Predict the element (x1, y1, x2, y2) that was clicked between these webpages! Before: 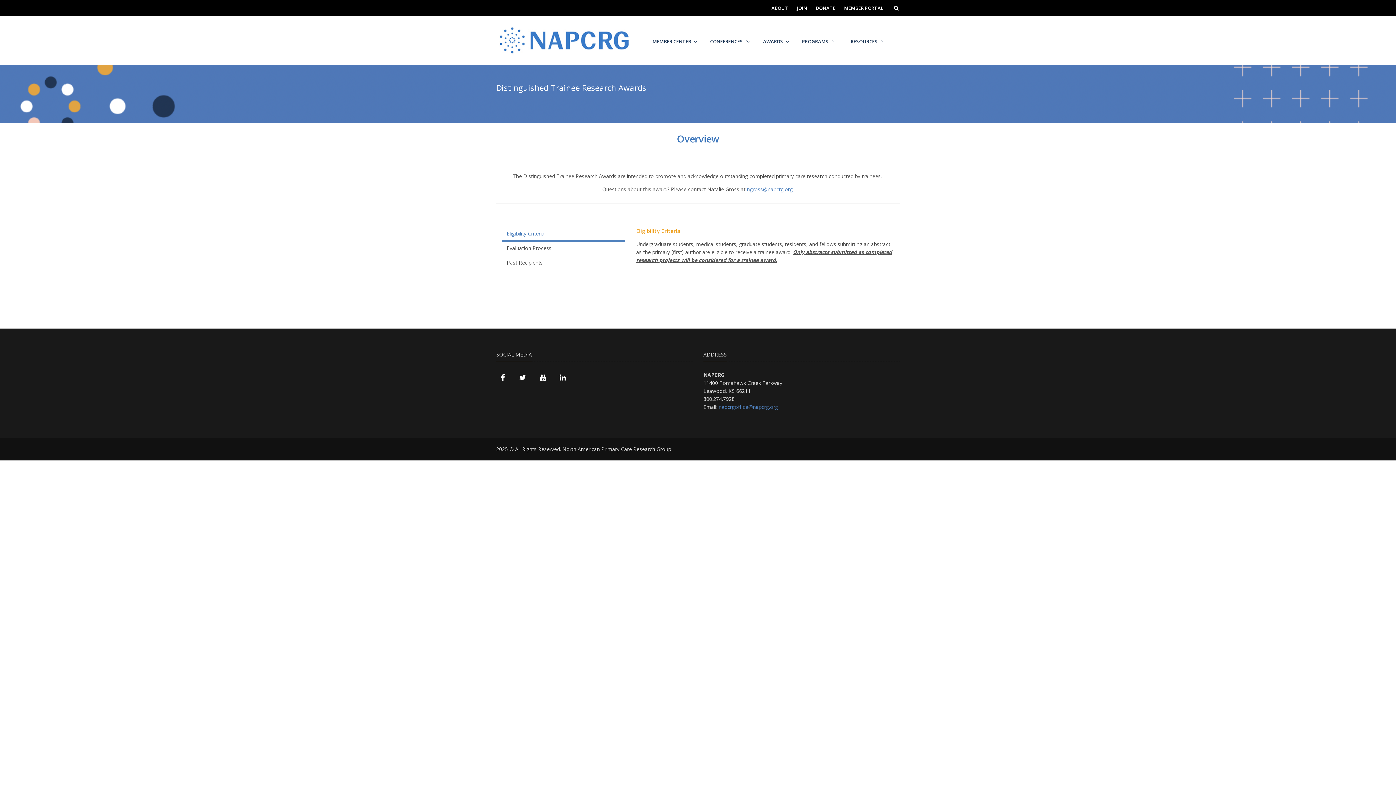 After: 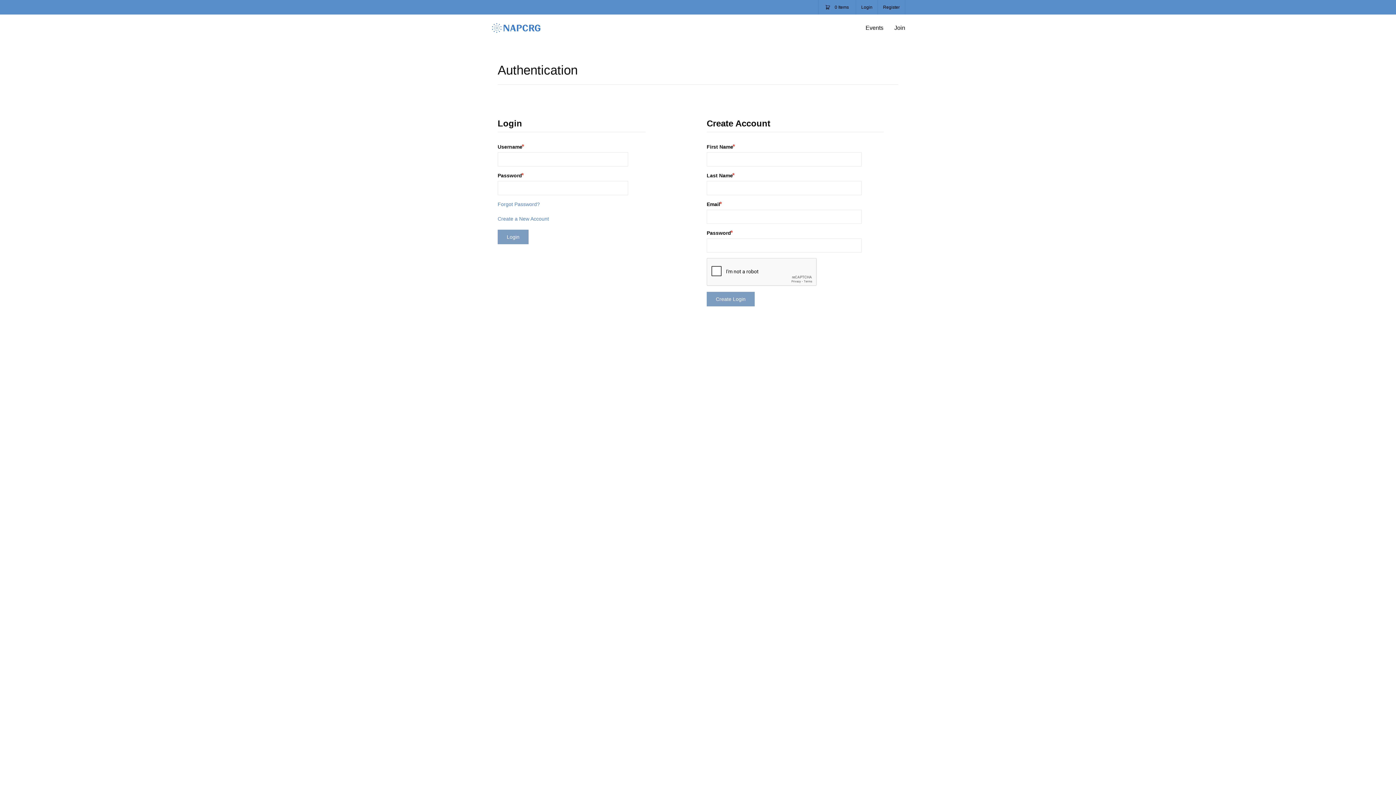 Action: bbox: (797, 2, 812, 13) label: JOIN